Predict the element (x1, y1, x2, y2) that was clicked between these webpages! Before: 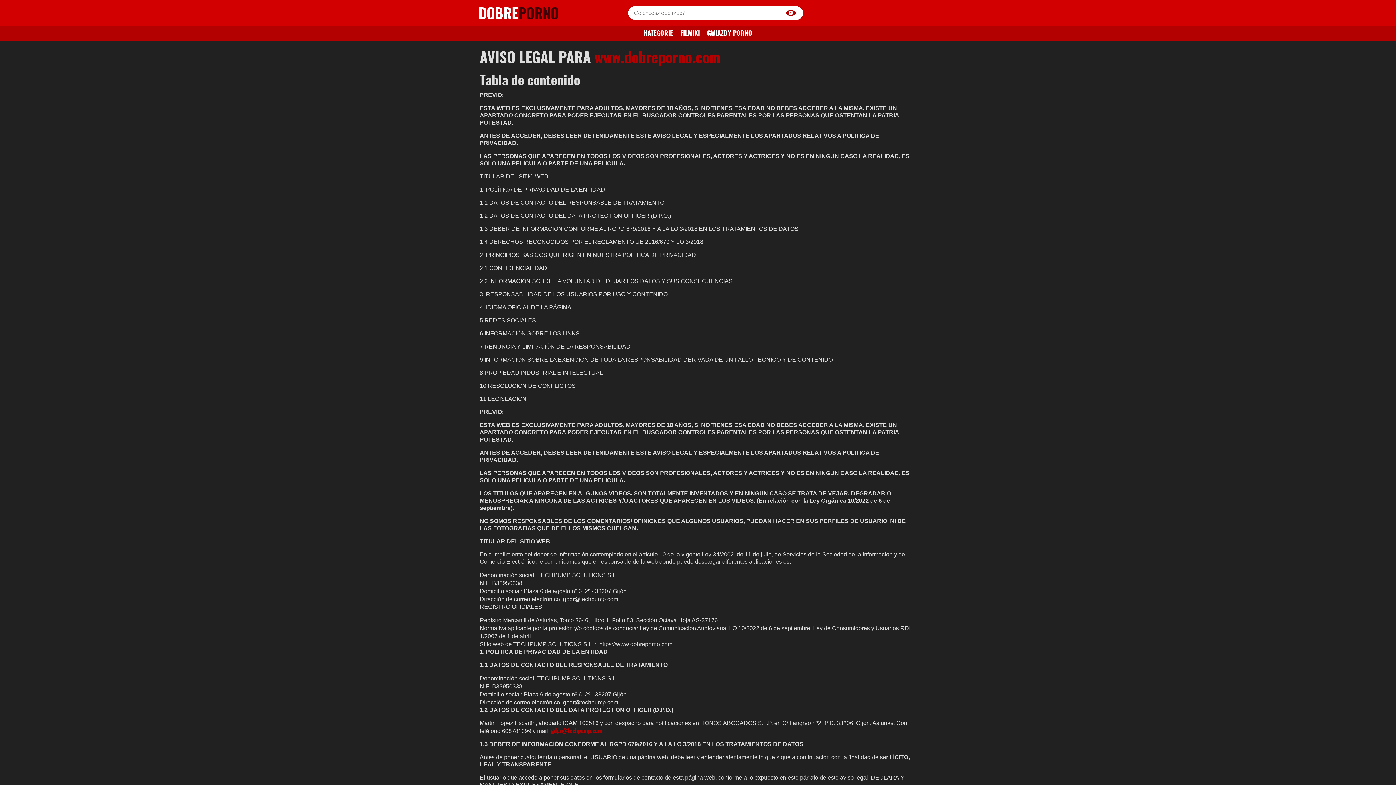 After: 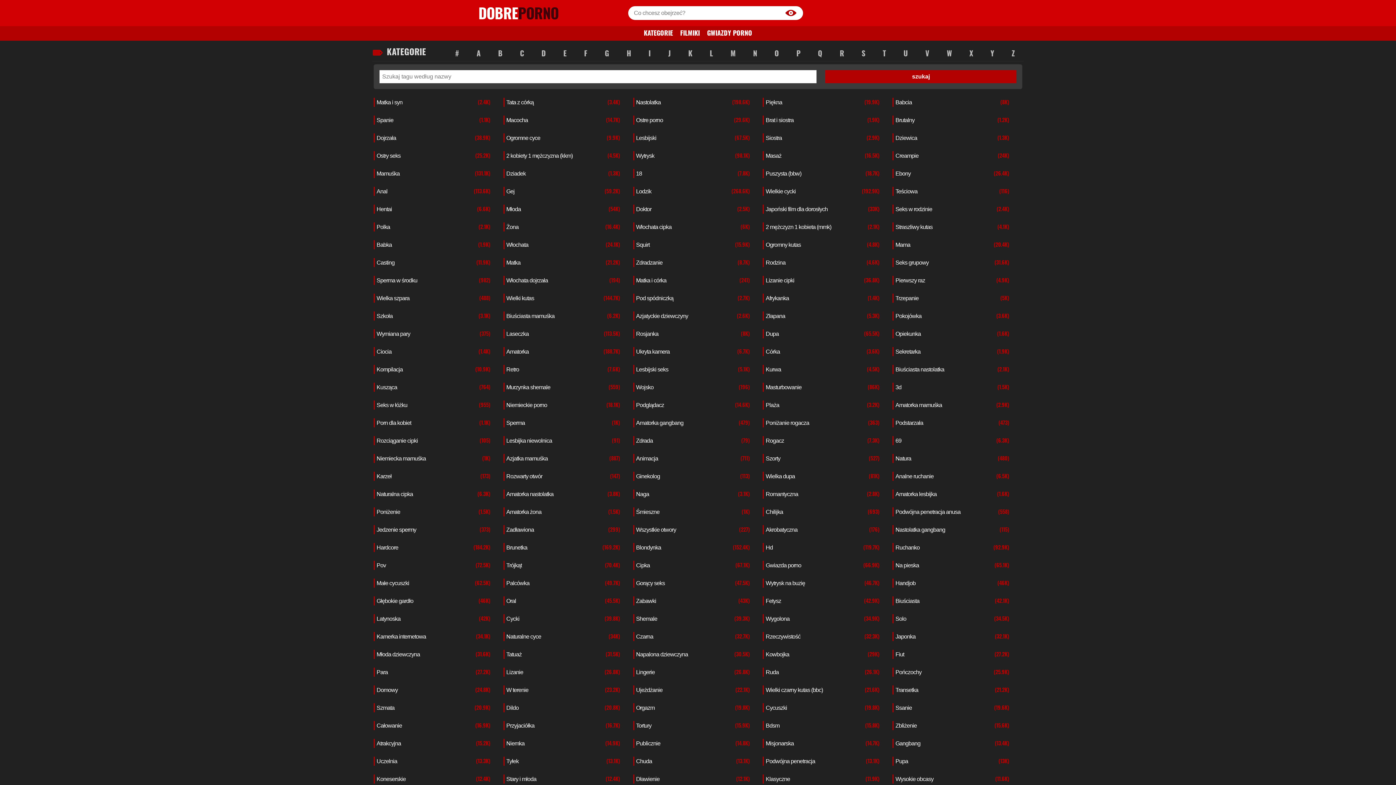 Action: label: KATEGORIE bbox: (644, 28, 673, 37)